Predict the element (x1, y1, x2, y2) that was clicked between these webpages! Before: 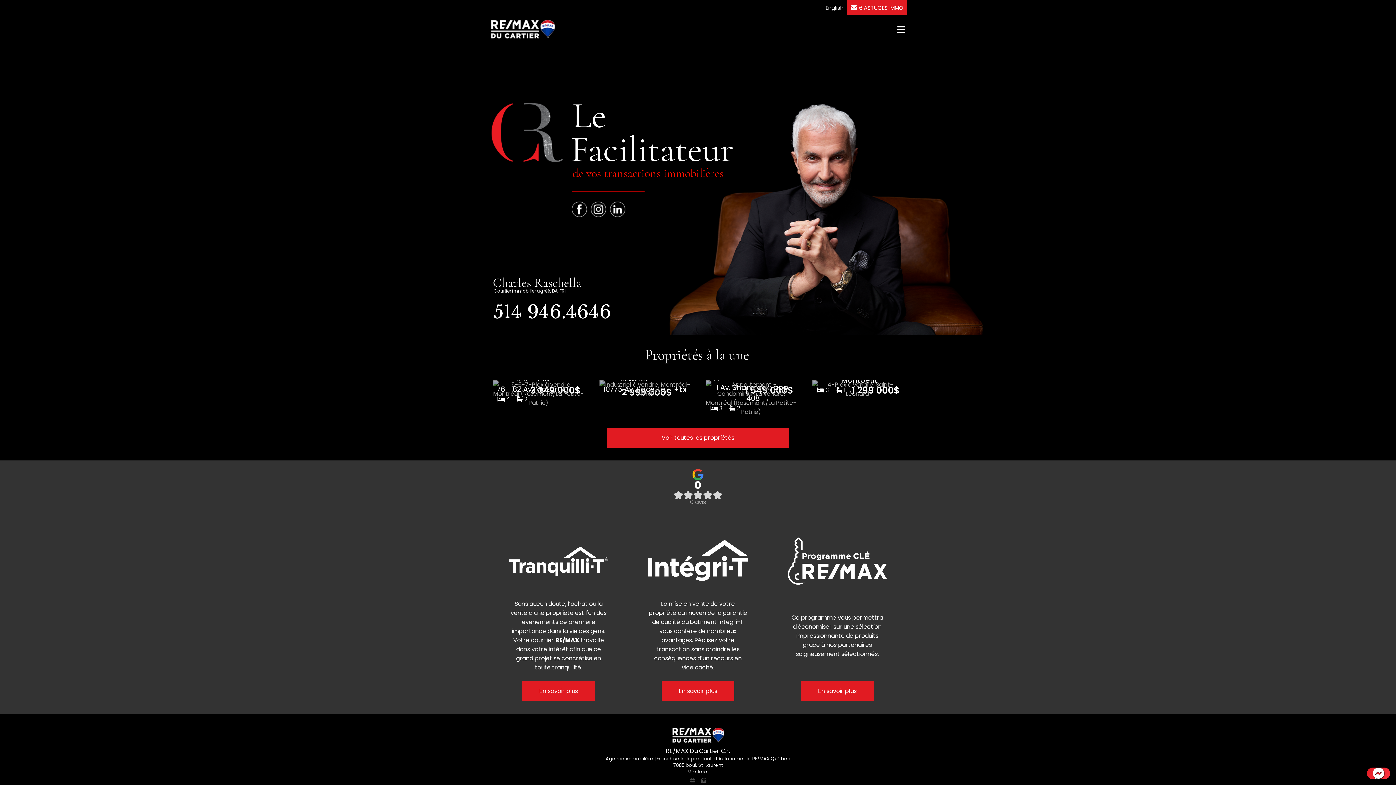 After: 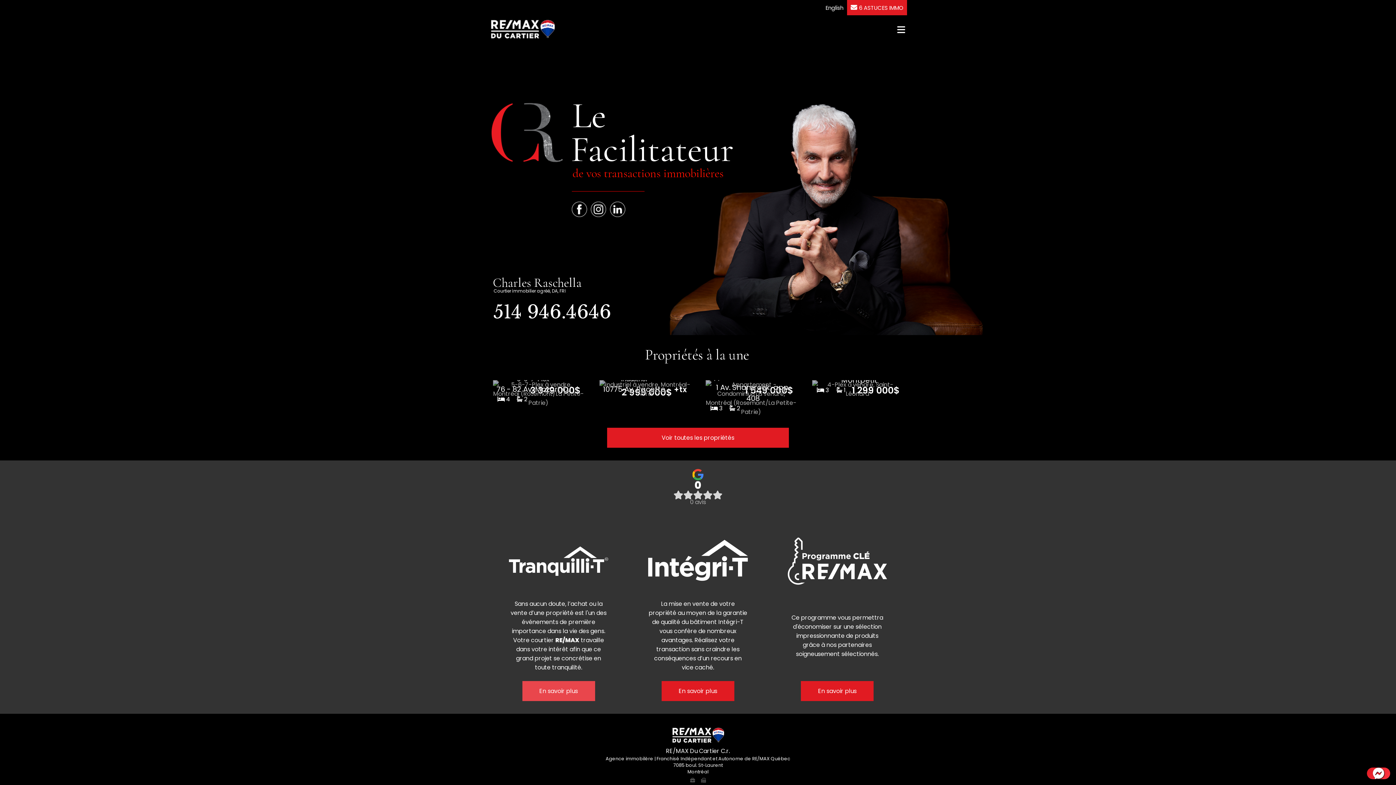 Action: label: En savoir plus bbox: (522, 681, 595, 701)